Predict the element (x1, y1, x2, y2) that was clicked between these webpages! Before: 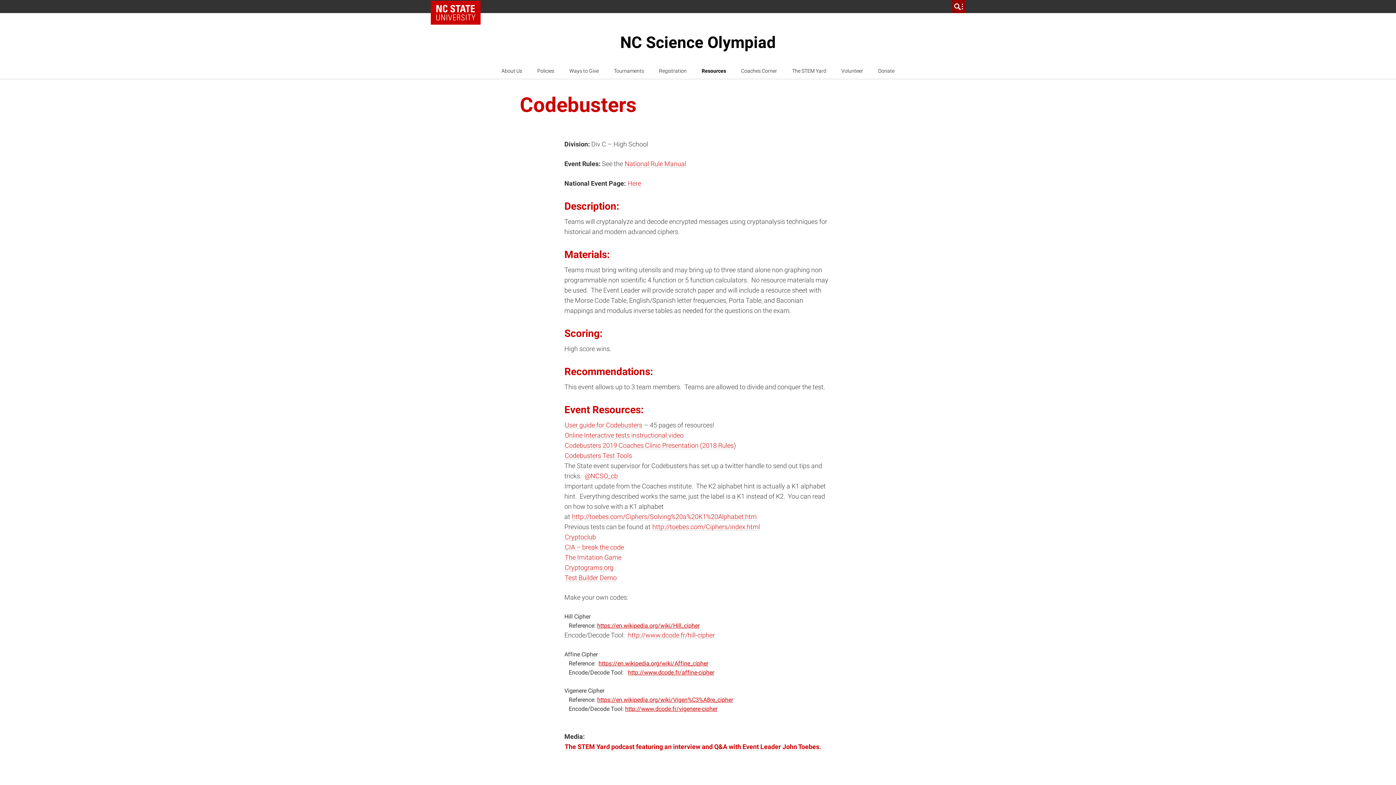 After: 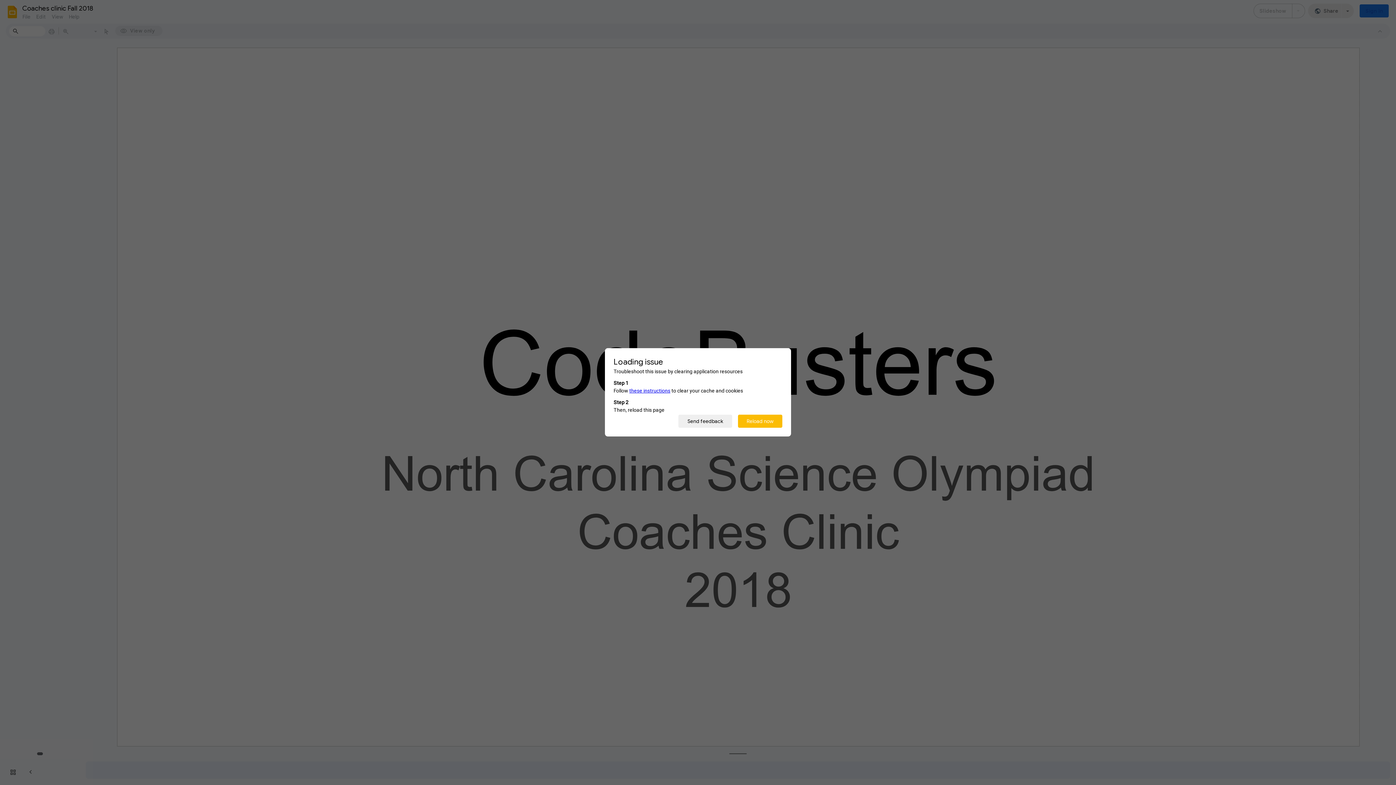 Action: bbox: (564, 441, 736, 449) label: Codebusters 2019 Coaches Clinic Presentation (2018 Rules)